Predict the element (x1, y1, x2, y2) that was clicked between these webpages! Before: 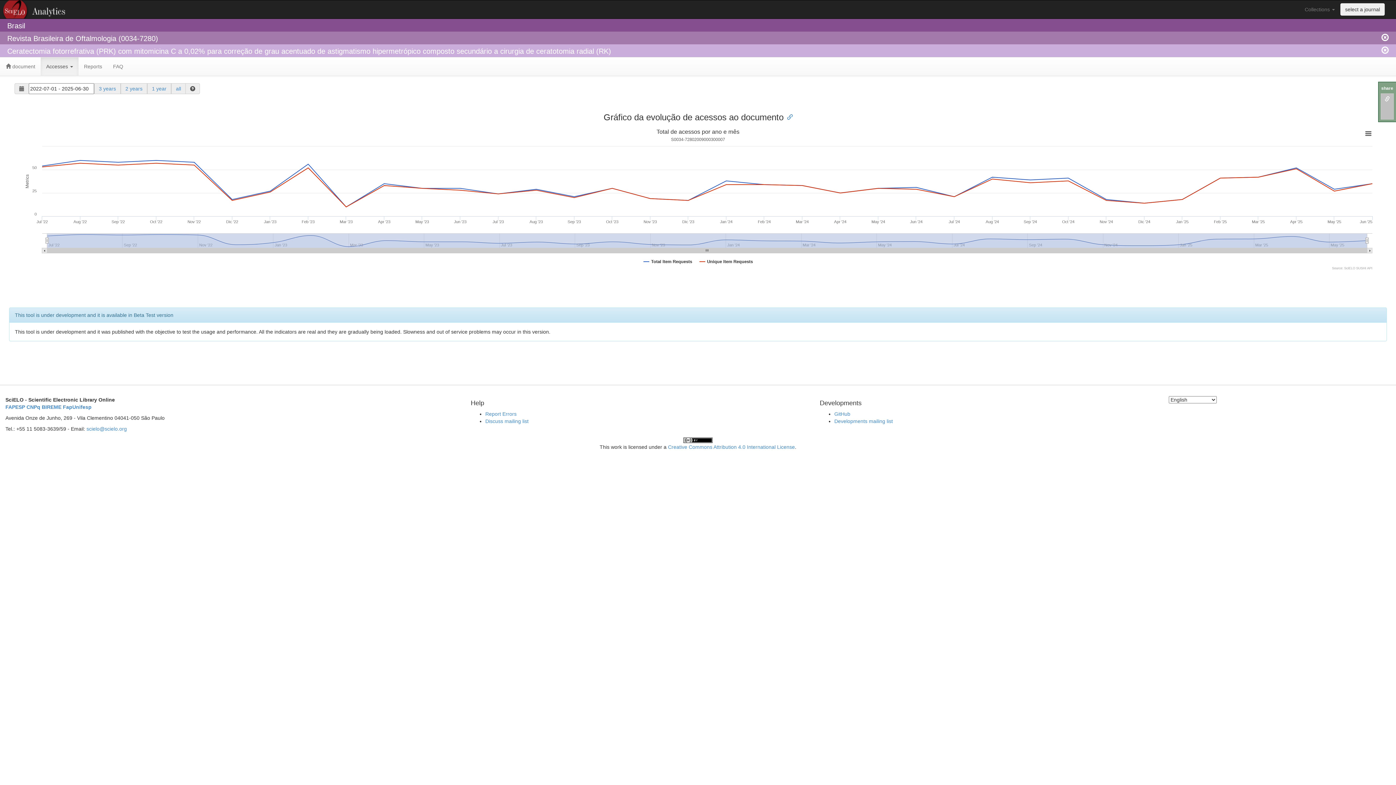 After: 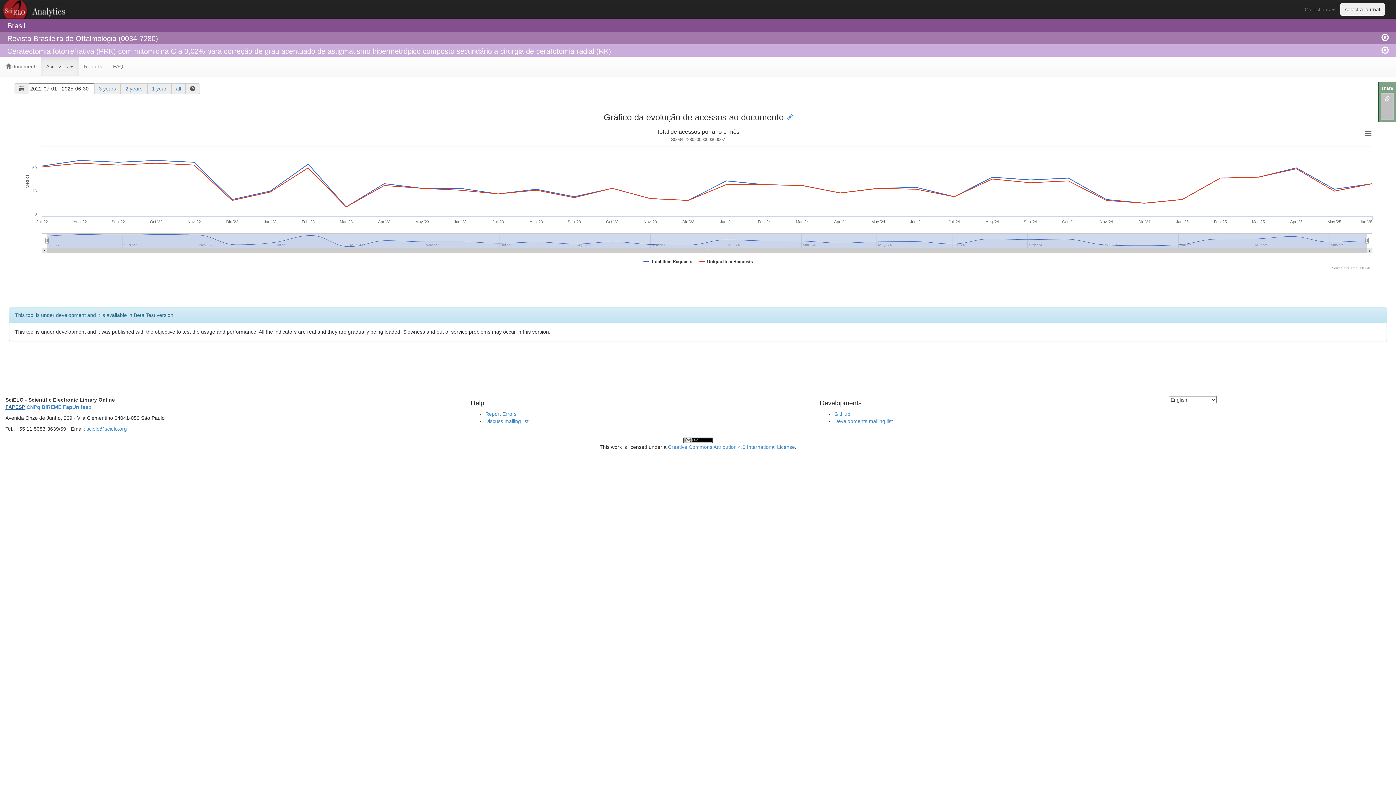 Action: label: FAPESP bbox: (5, 404, 25, 410)